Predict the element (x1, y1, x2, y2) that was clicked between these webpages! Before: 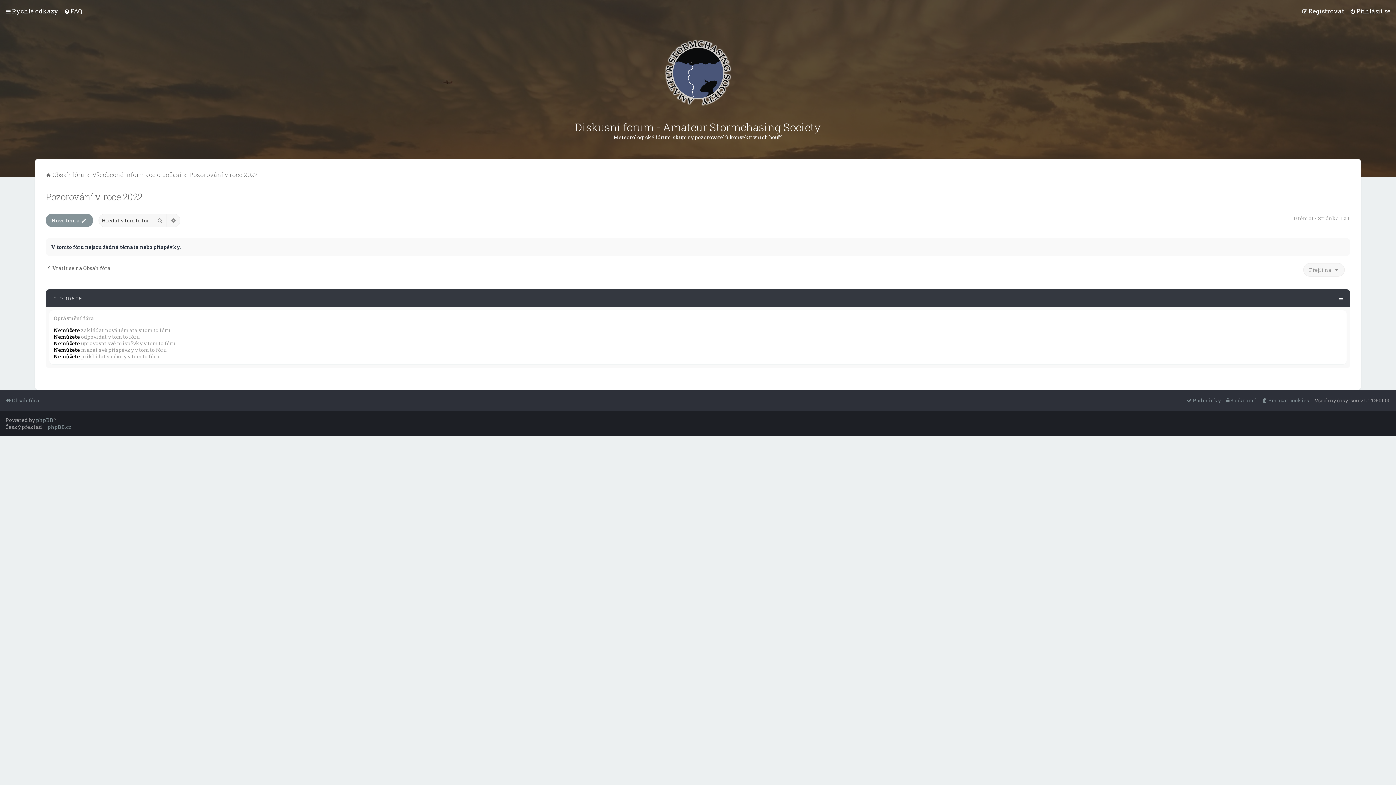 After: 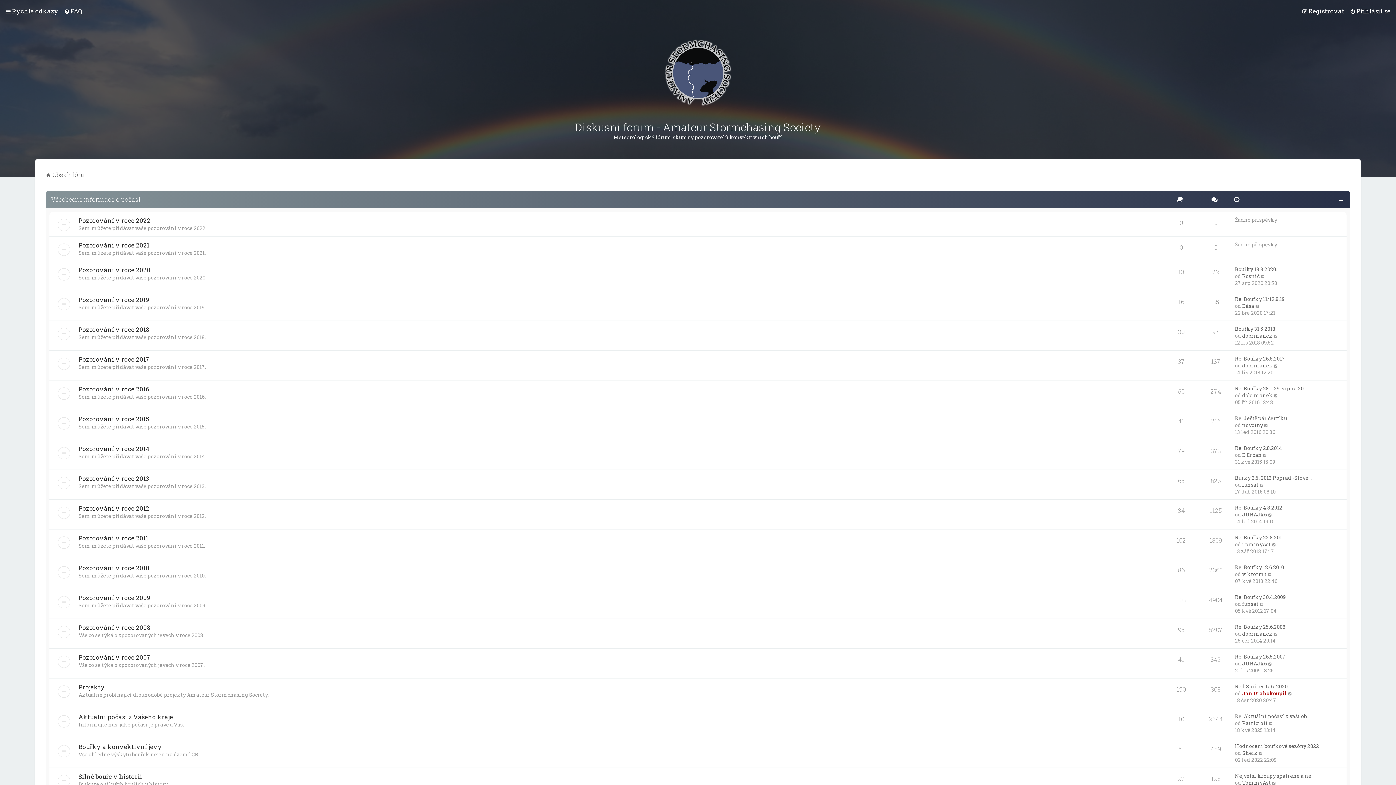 Action: bbox: (45, 265, 110, 271) label: Vrátit se na Obsah fóra